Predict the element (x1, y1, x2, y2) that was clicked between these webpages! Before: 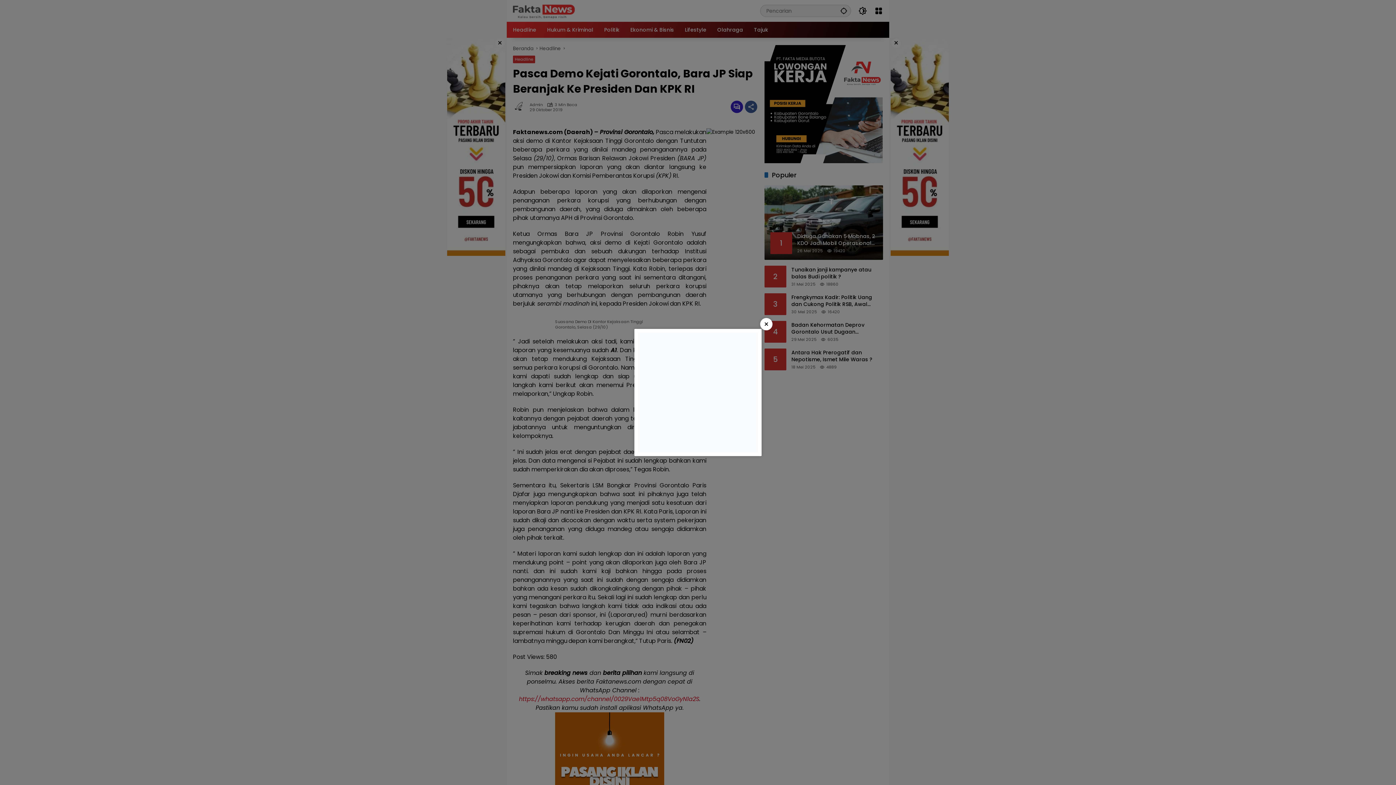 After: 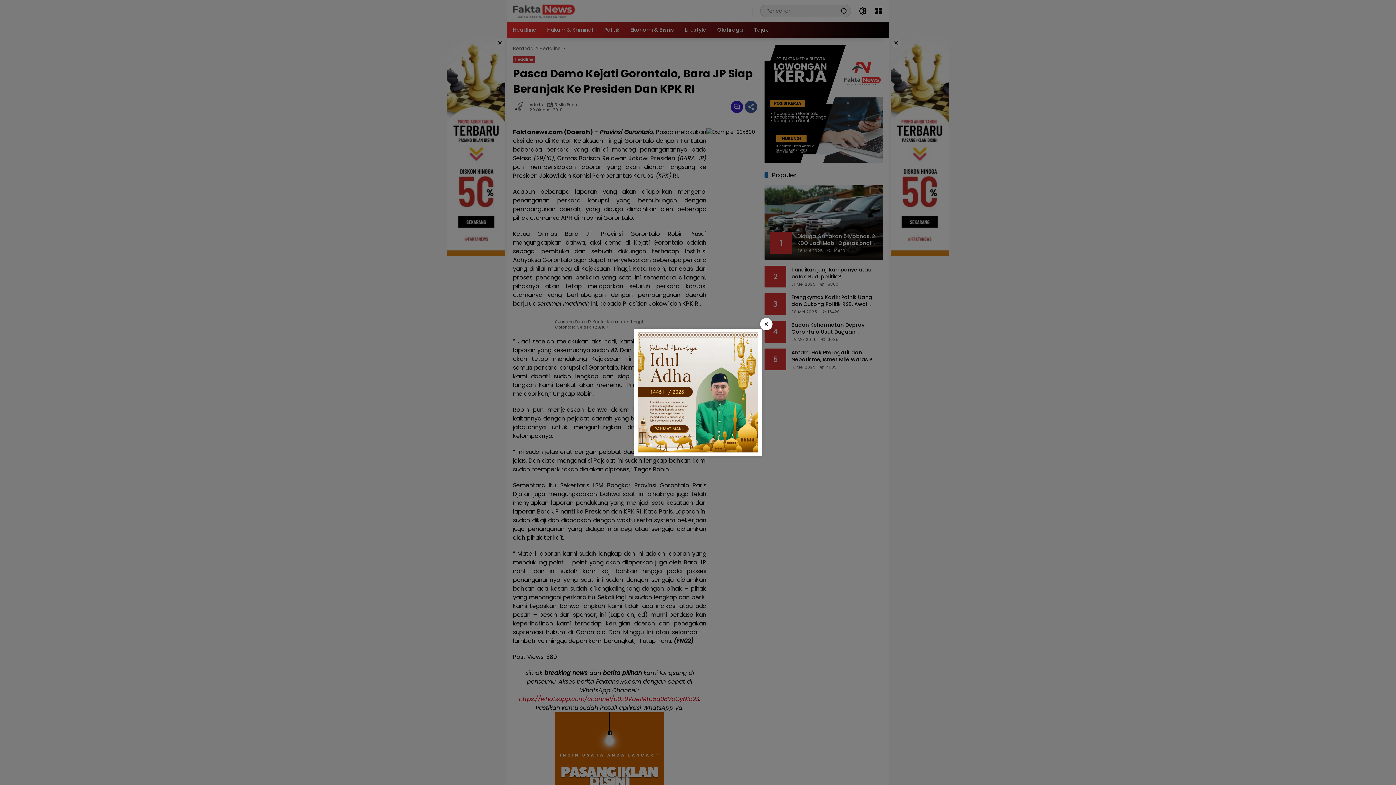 Action: bbox: (760, 318, 772, 330) label: ×